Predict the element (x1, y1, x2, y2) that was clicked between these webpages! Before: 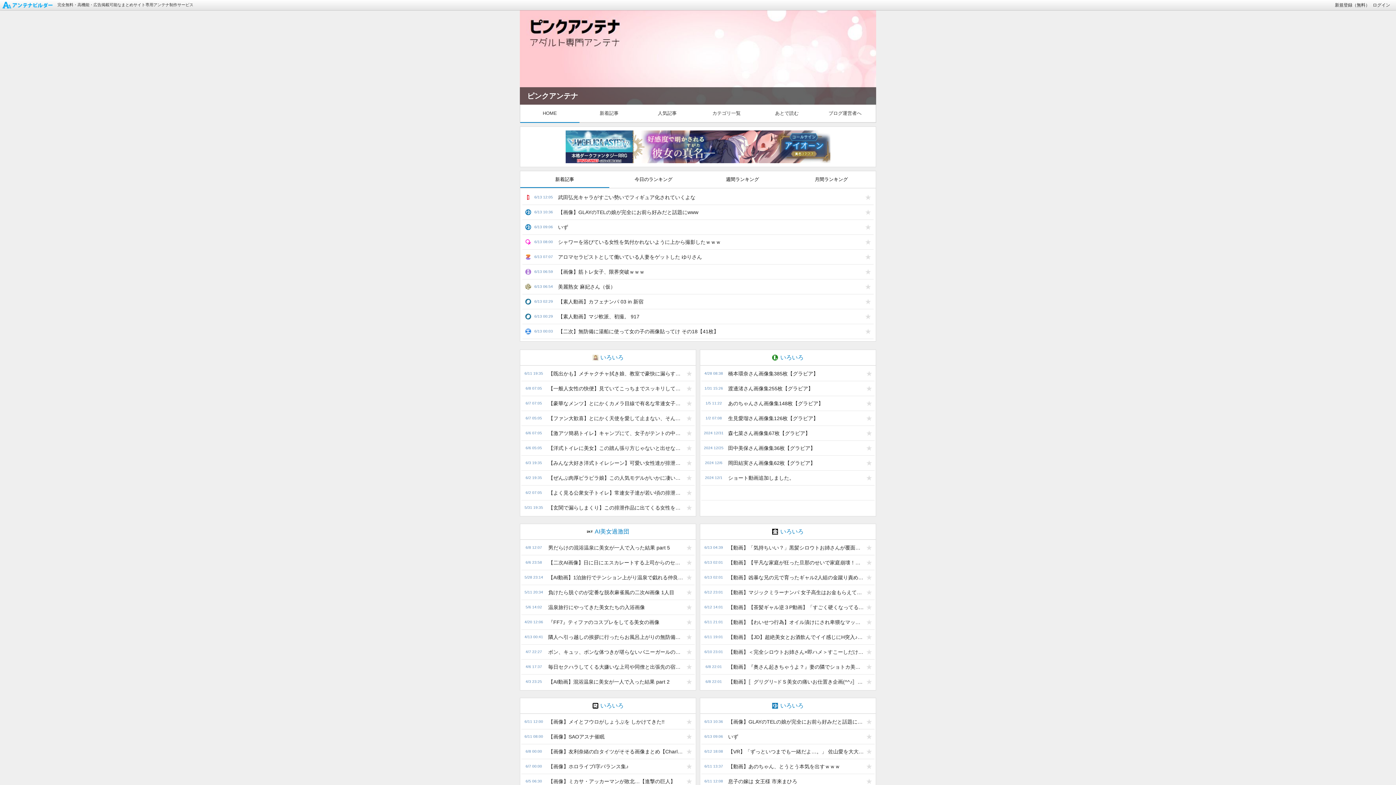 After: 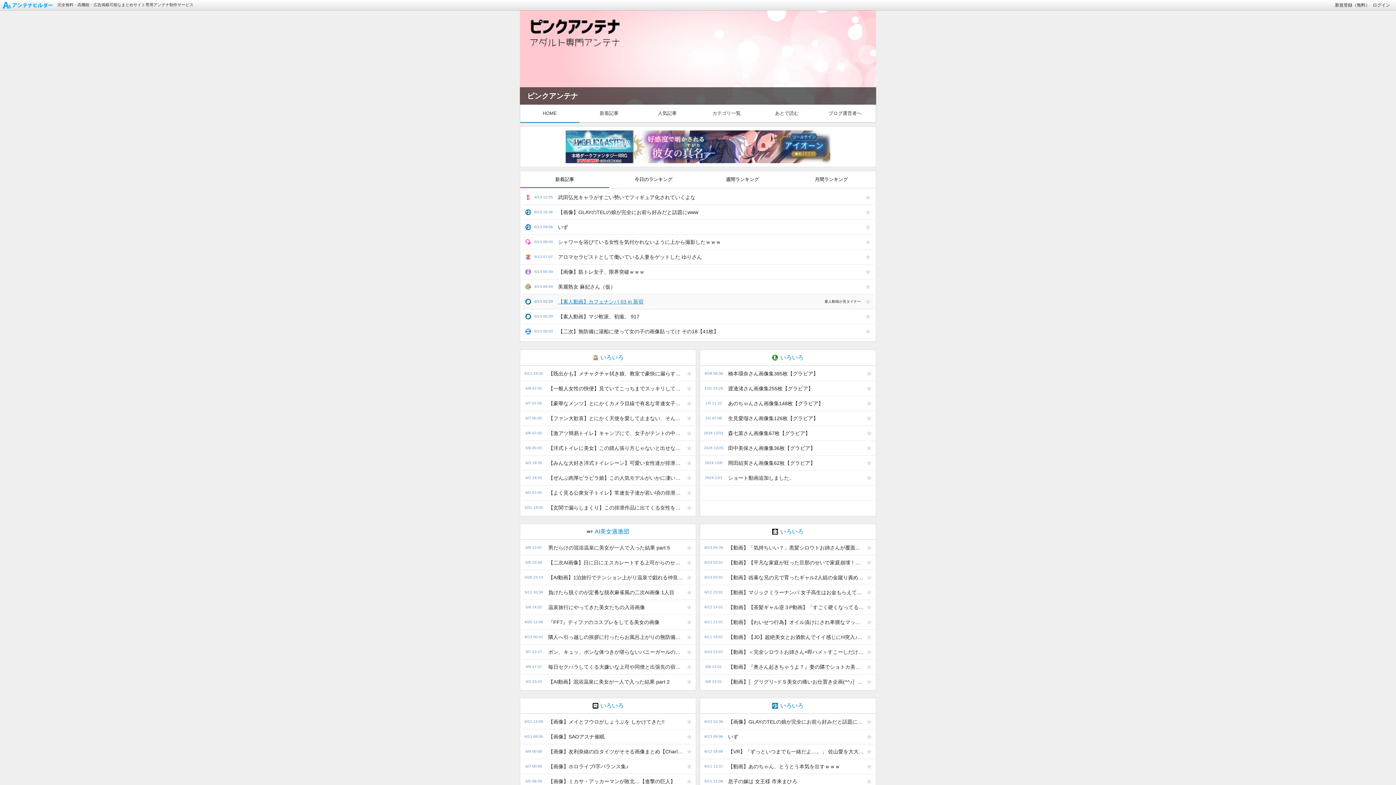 Action: bbox: (554, 294, 862, 309) label: 【素人動画】カフェナンパ 03 in 新宿